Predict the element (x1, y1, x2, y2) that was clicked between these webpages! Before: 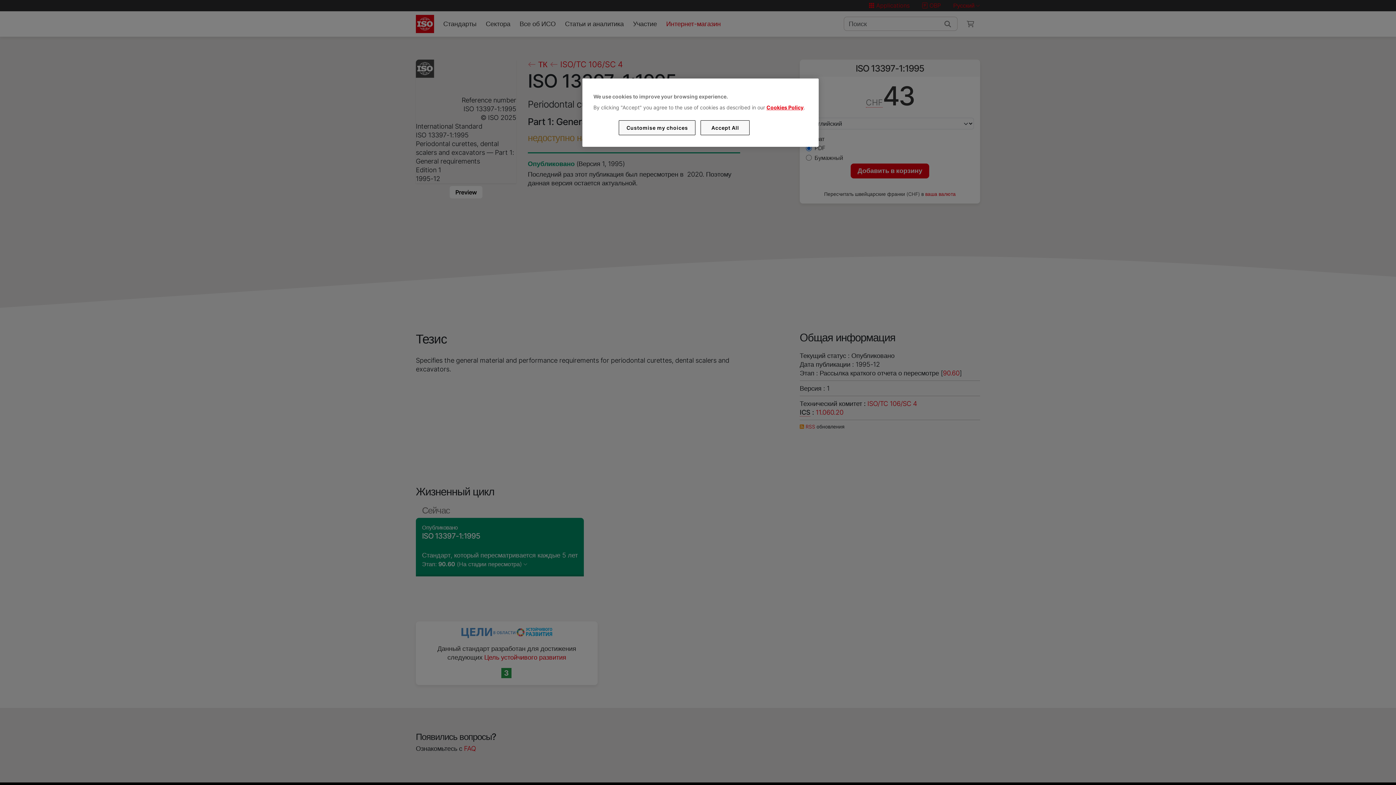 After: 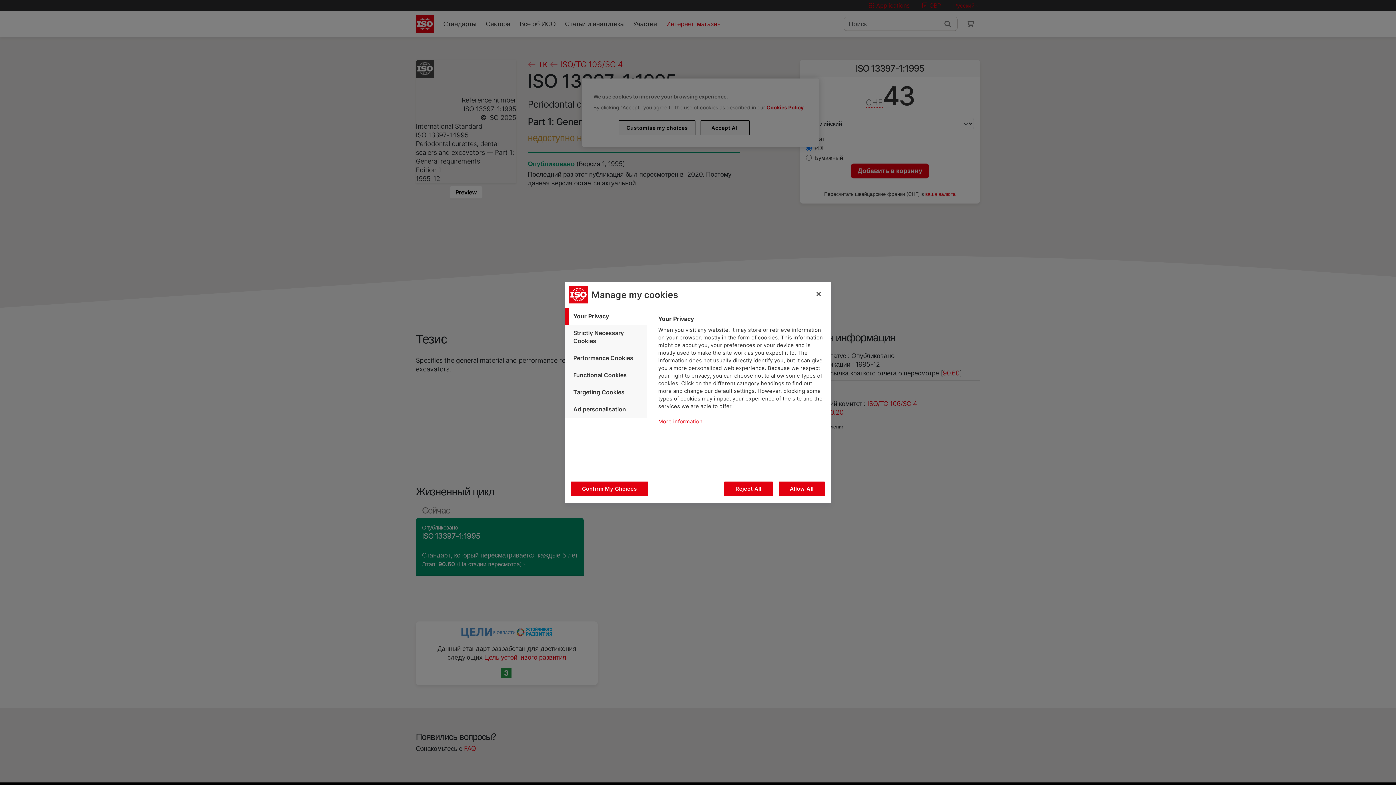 Action: label: Customise my choices bbox: (619, 120, 695, 135)